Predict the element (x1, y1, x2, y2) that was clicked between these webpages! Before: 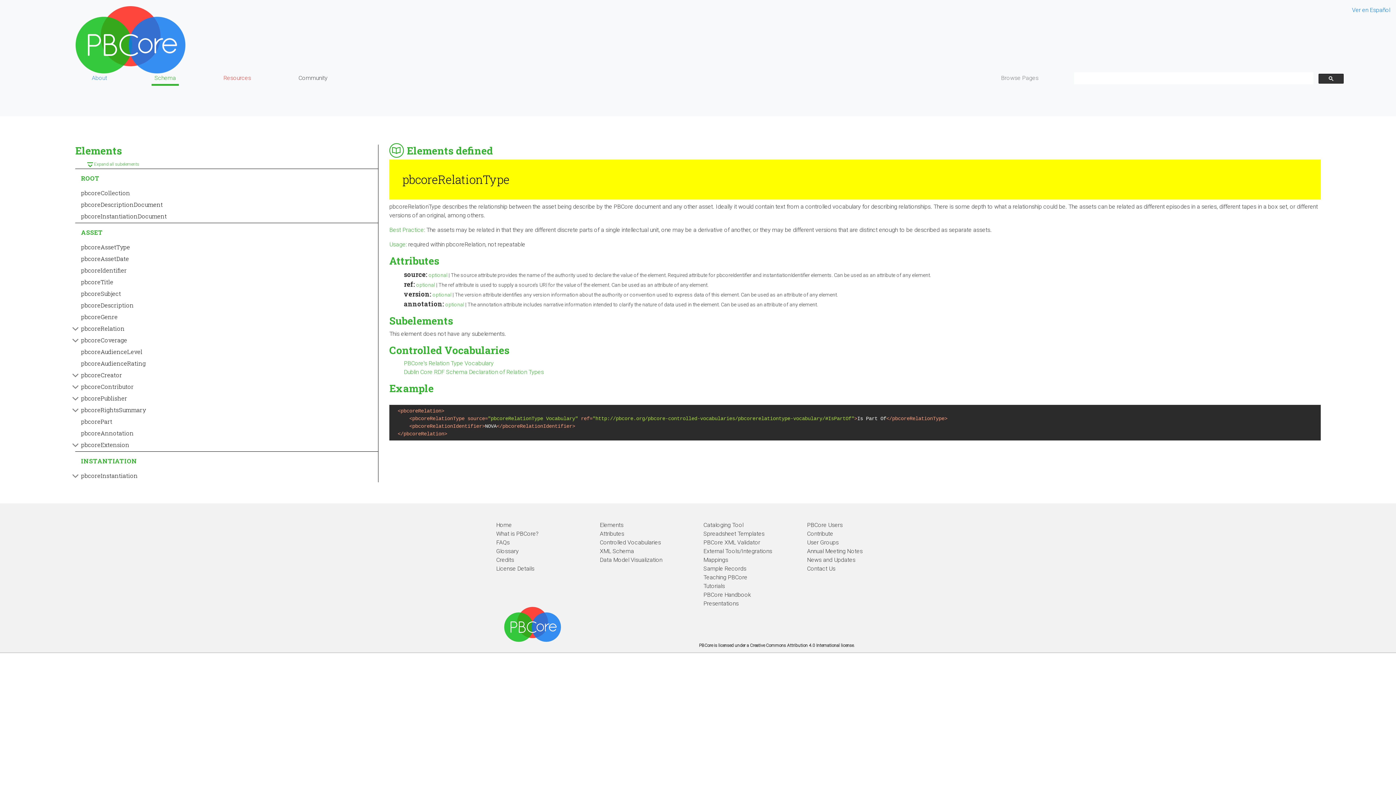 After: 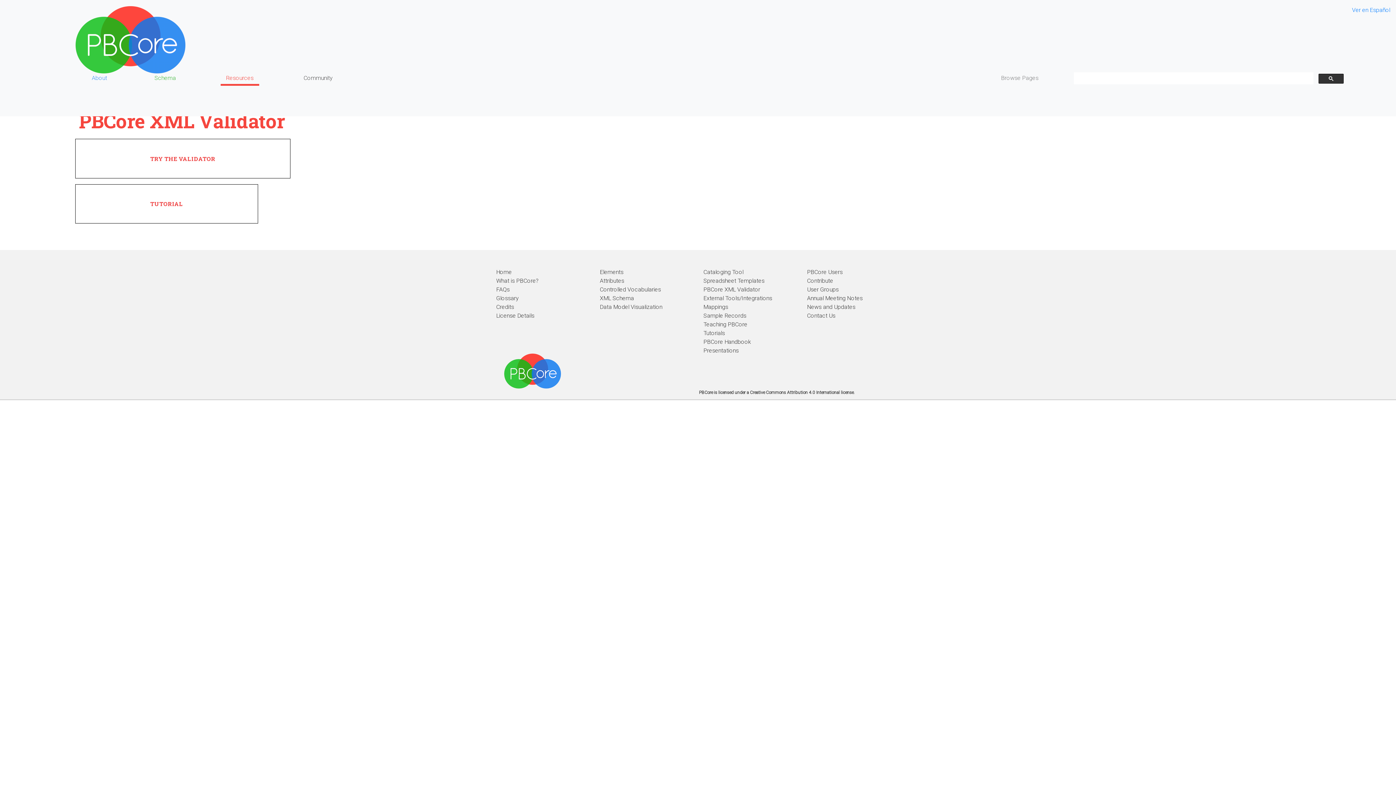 Action: bbox: (703, 539, 760, 546) label: PBCore XML Validator